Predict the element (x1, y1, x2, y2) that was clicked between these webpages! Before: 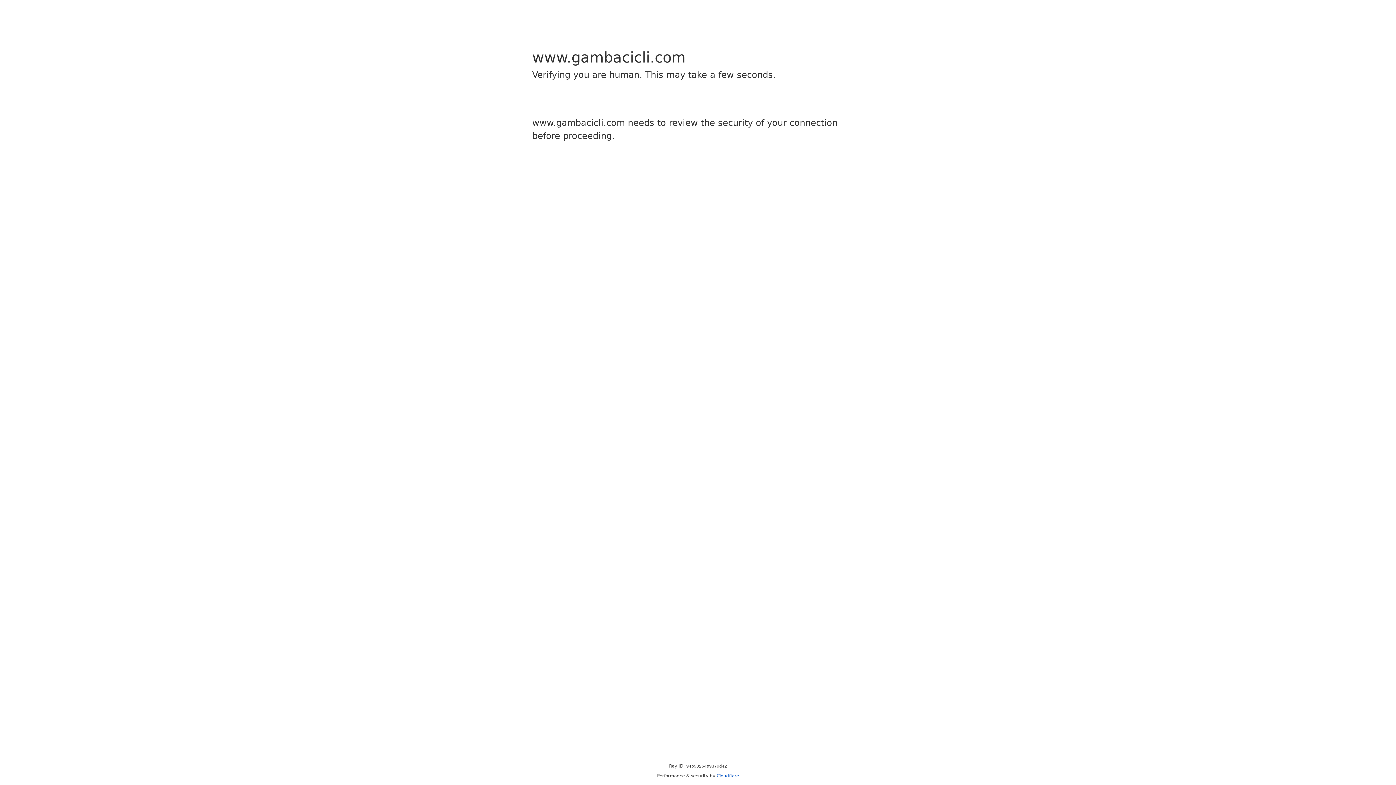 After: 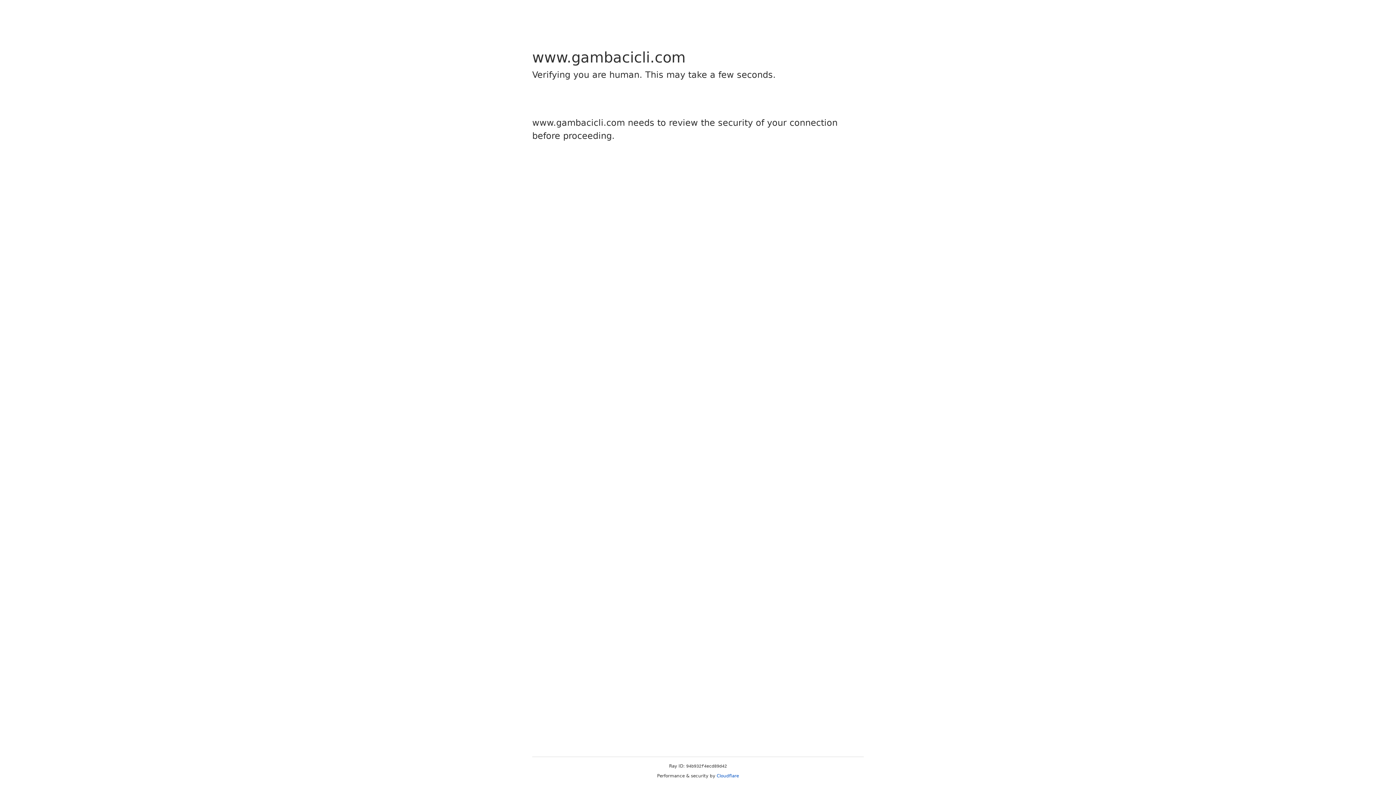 Action: bbox: (716, 773, 739, 778) label: Cloudflare